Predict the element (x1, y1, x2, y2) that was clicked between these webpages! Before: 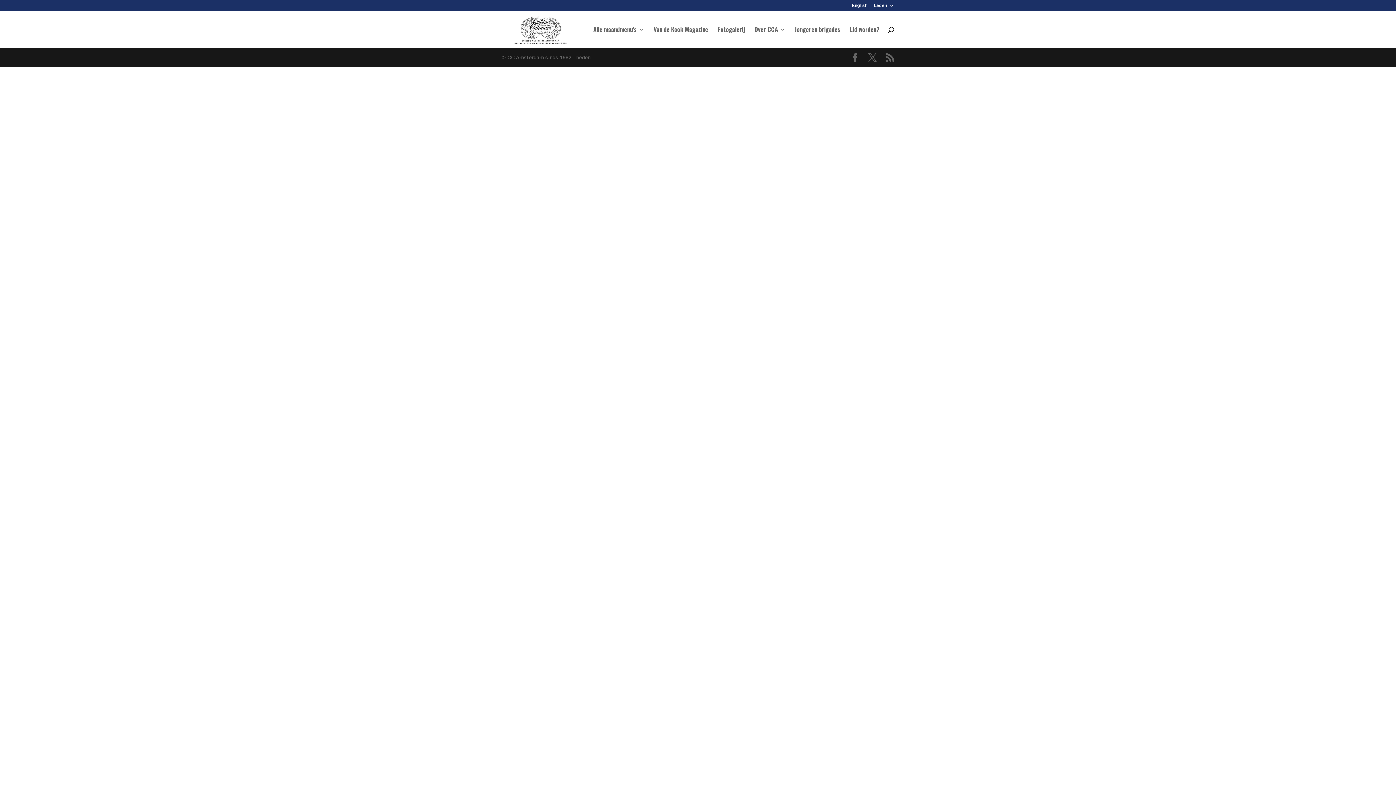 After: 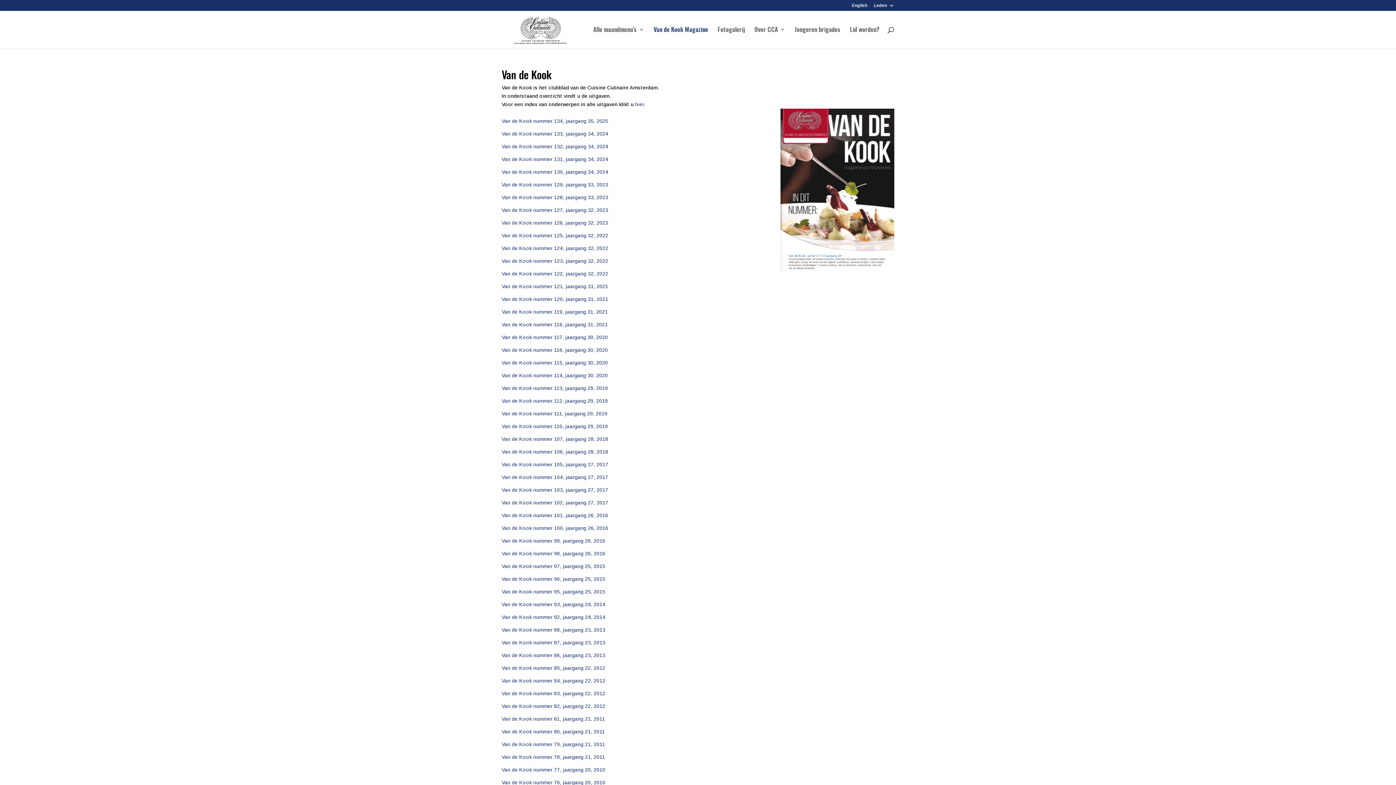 Action: label: Van de Kook Magazine bbox: (653, 26, 708, 48)